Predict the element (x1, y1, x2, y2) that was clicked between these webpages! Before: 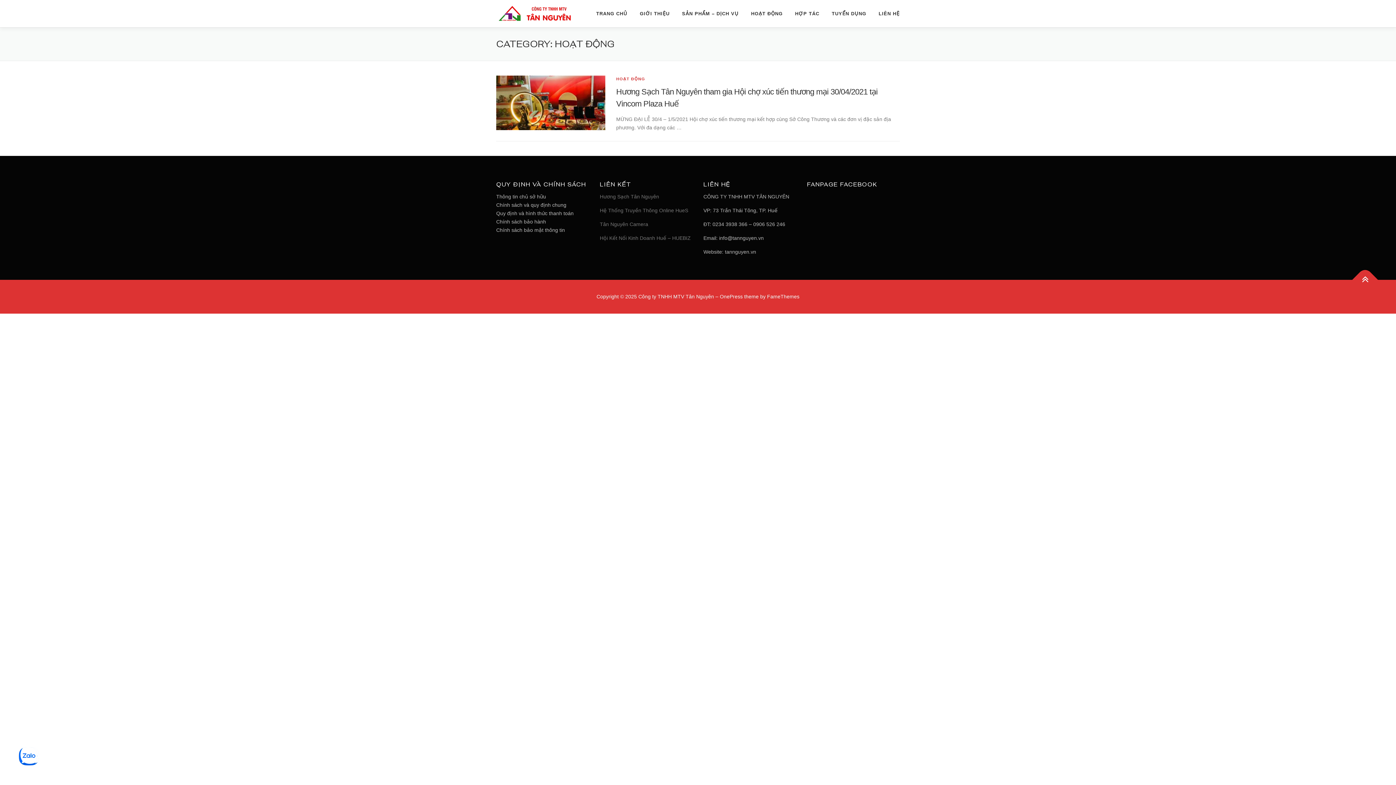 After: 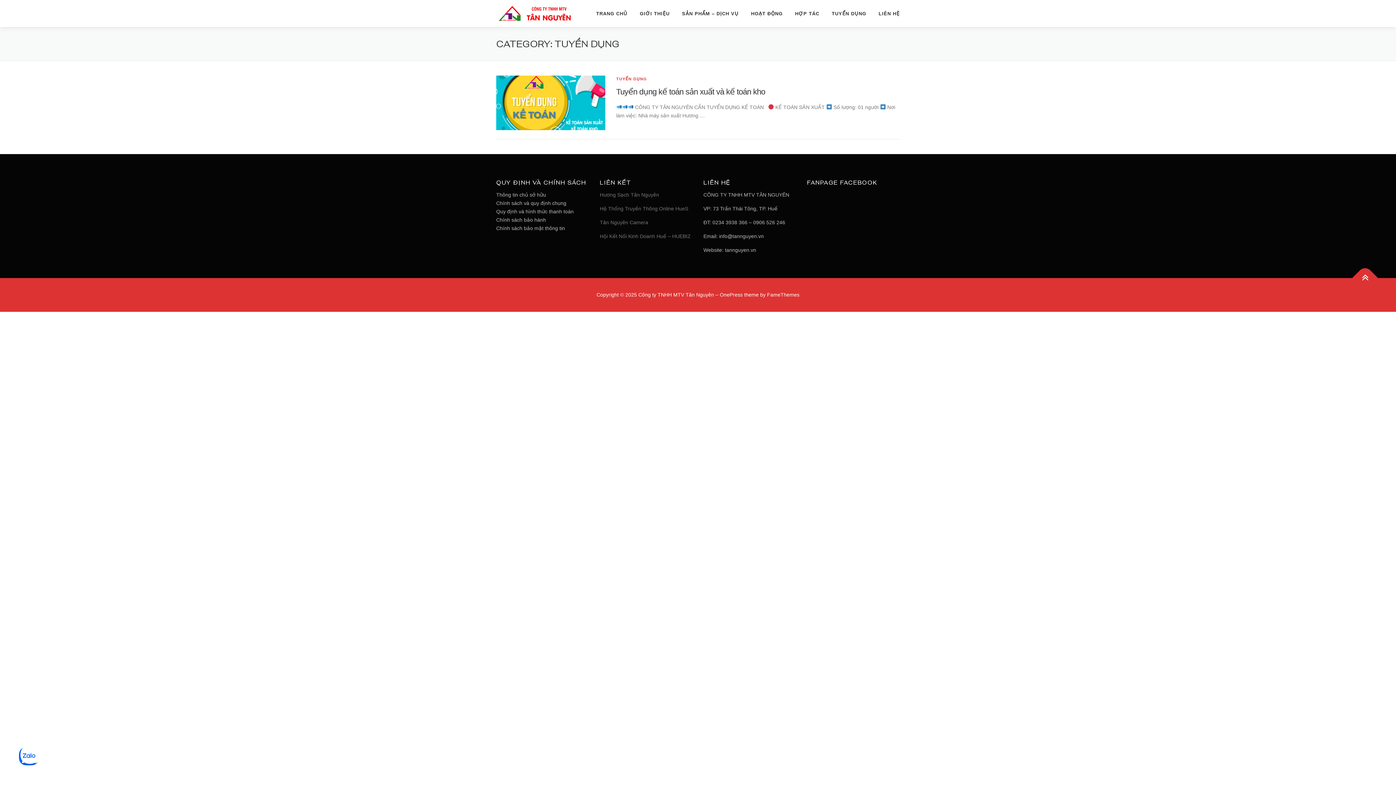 Action: bbox: (825, 0, 872, 27) label: TUYỂN DỤNG